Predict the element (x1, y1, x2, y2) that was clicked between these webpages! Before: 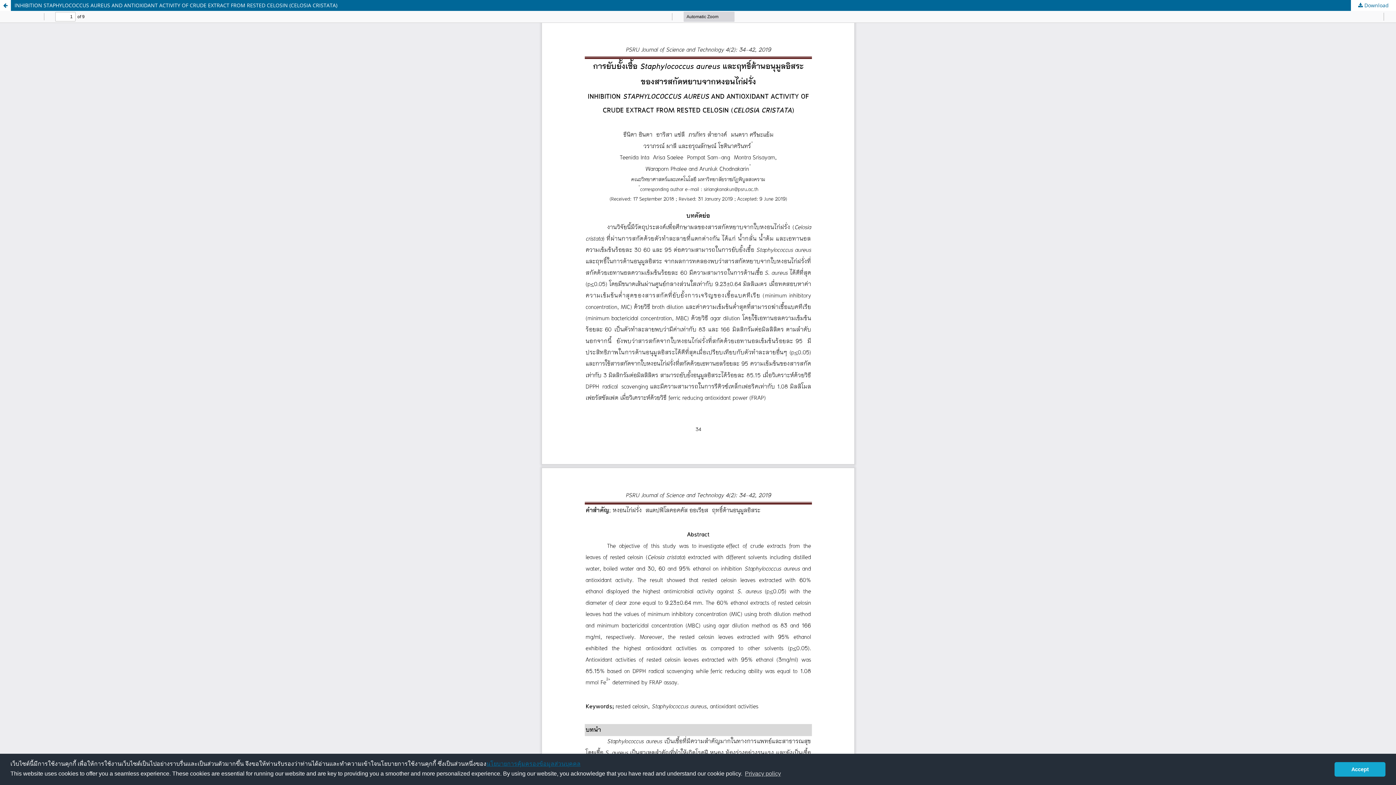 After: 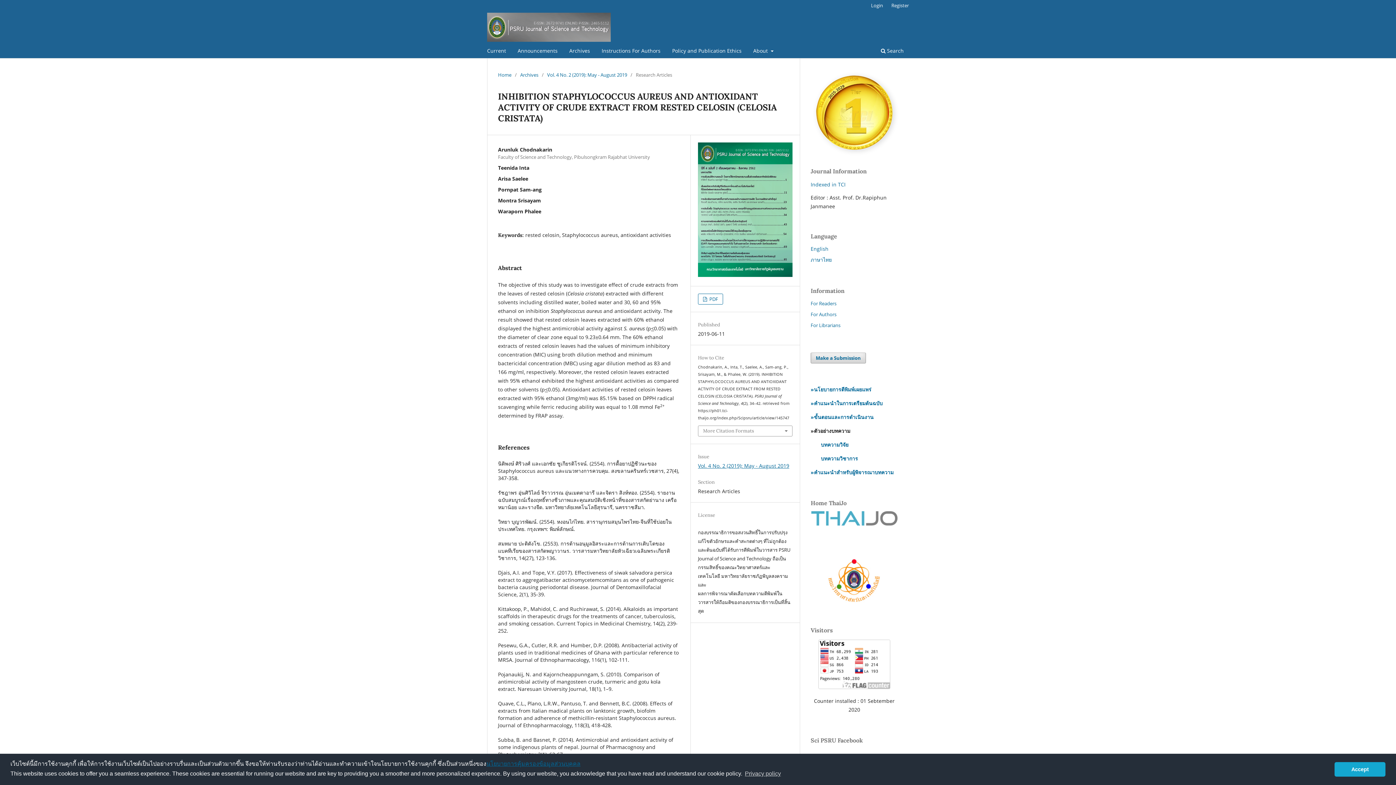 Action: label: INHIBITION STAPHYLOCOCCUS AUREUS AND ANTIOXIDANT ACTIVITY OF CRUDE EXTRACT FROM RESTED CELOSIN (CELOSIA CRISTATA) bbox: (0, 0, 1396, 10)